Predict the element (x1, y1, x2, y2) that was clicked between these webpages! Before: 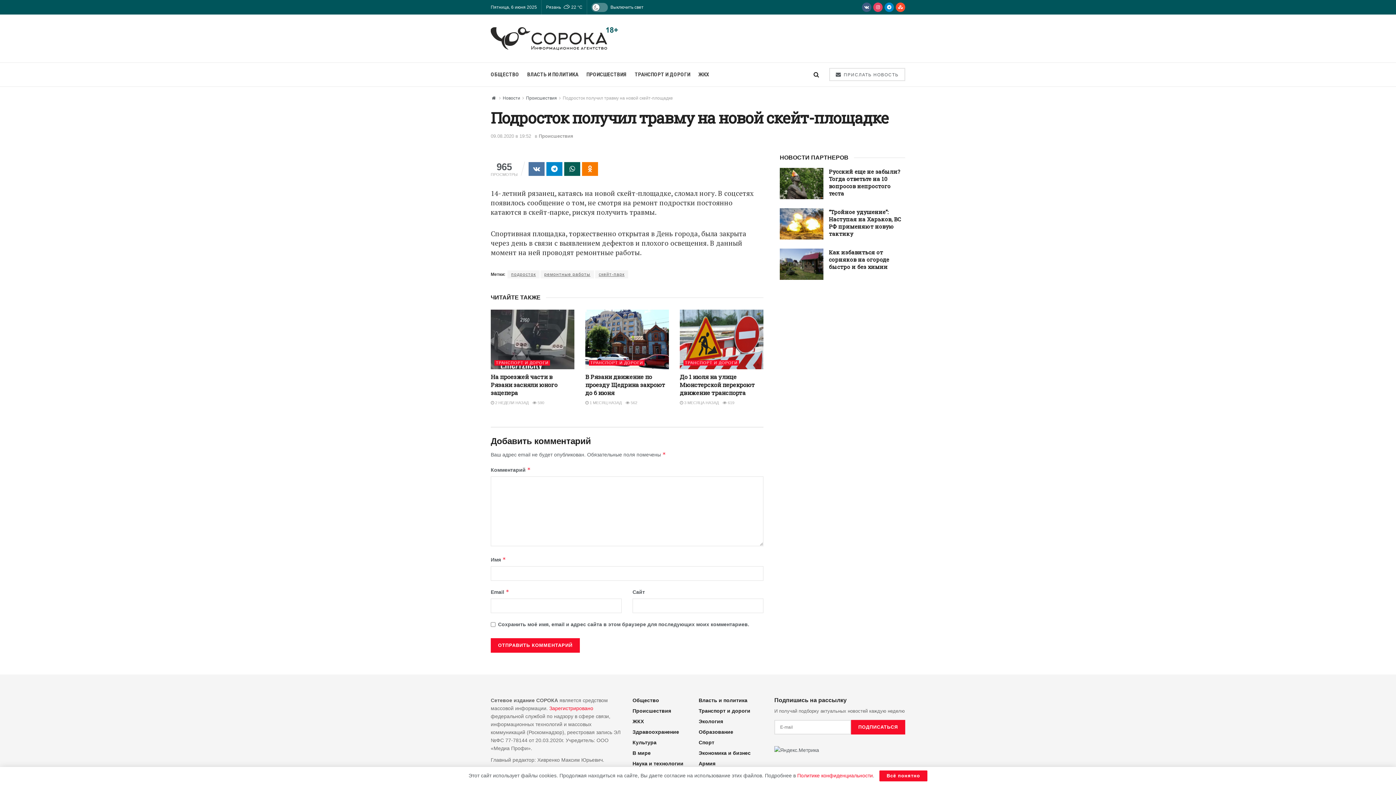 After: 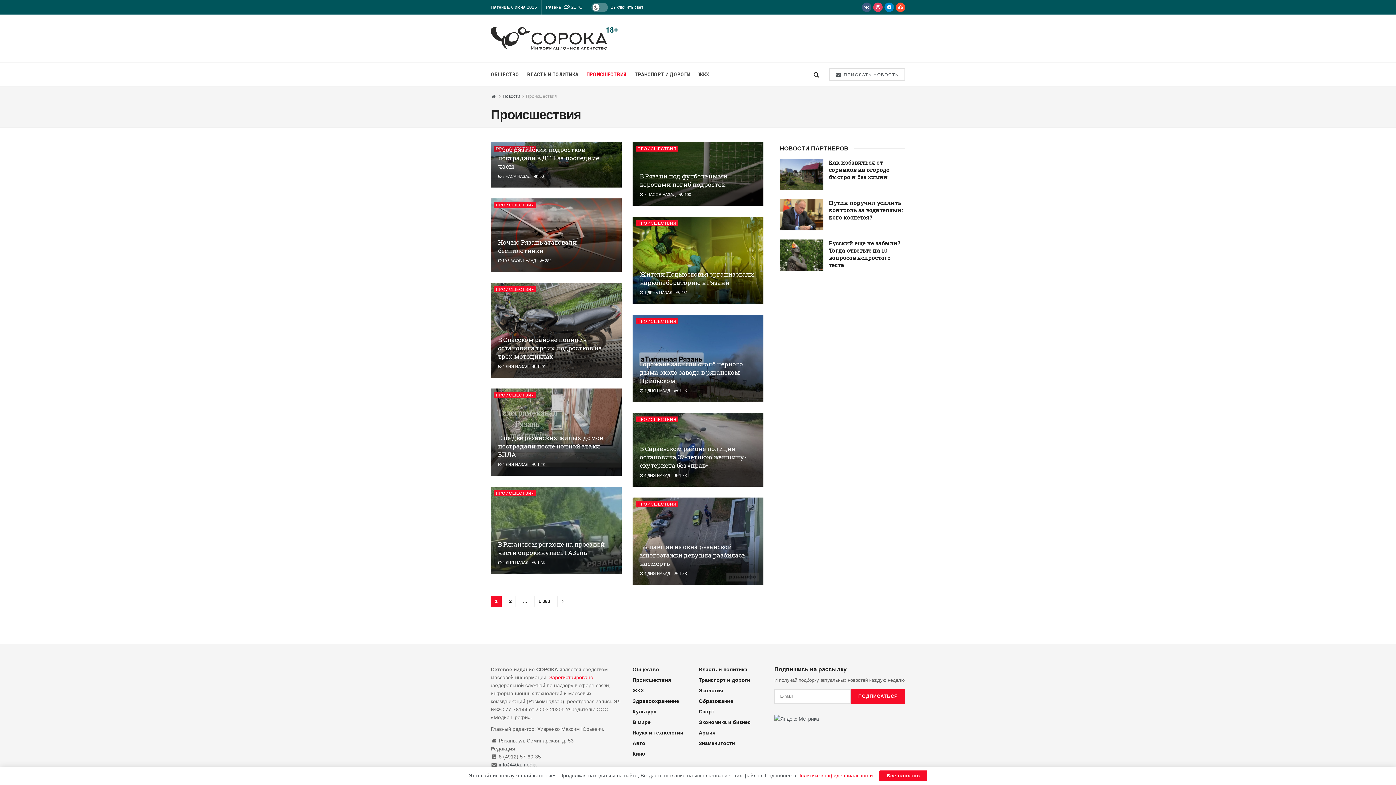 Action: bbox: (526, 95, 557, 100) label: Происшествия